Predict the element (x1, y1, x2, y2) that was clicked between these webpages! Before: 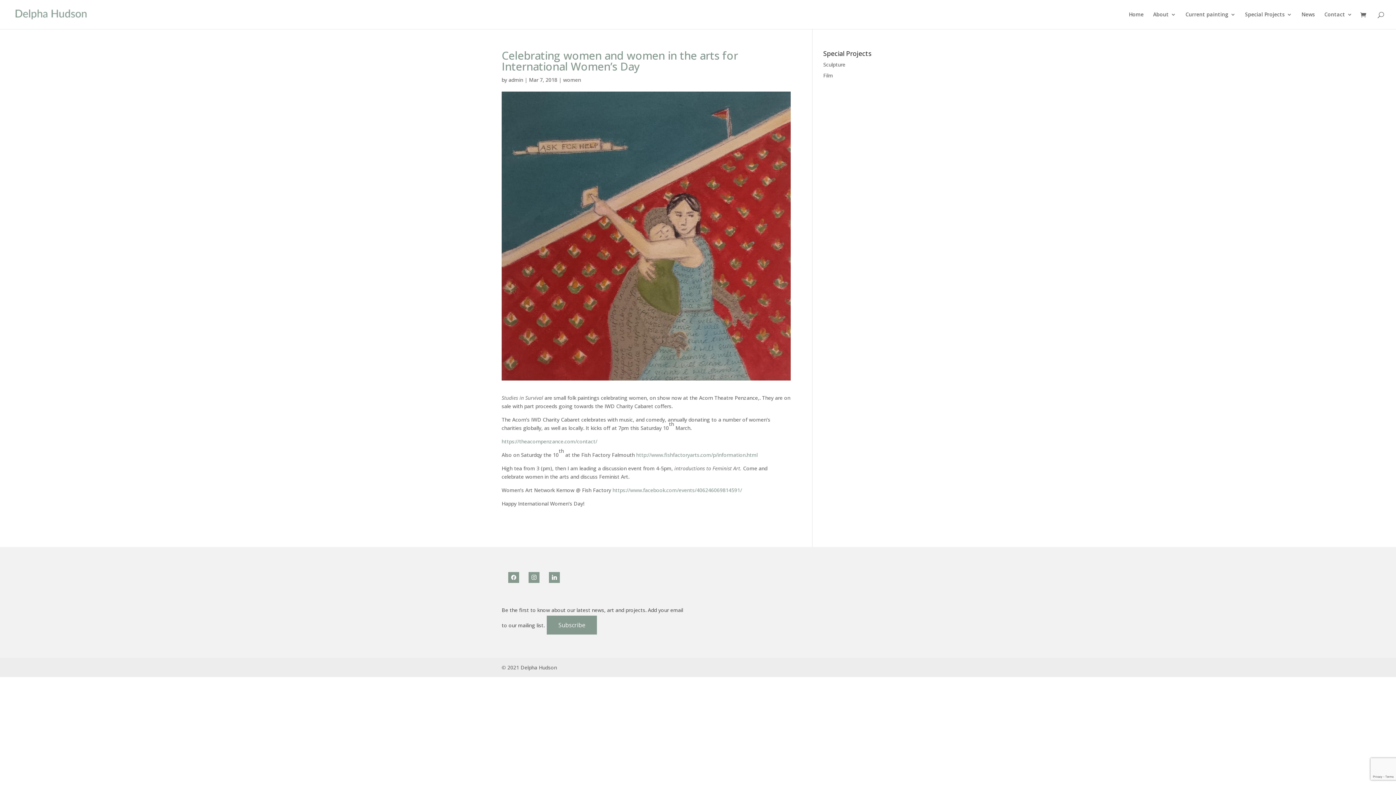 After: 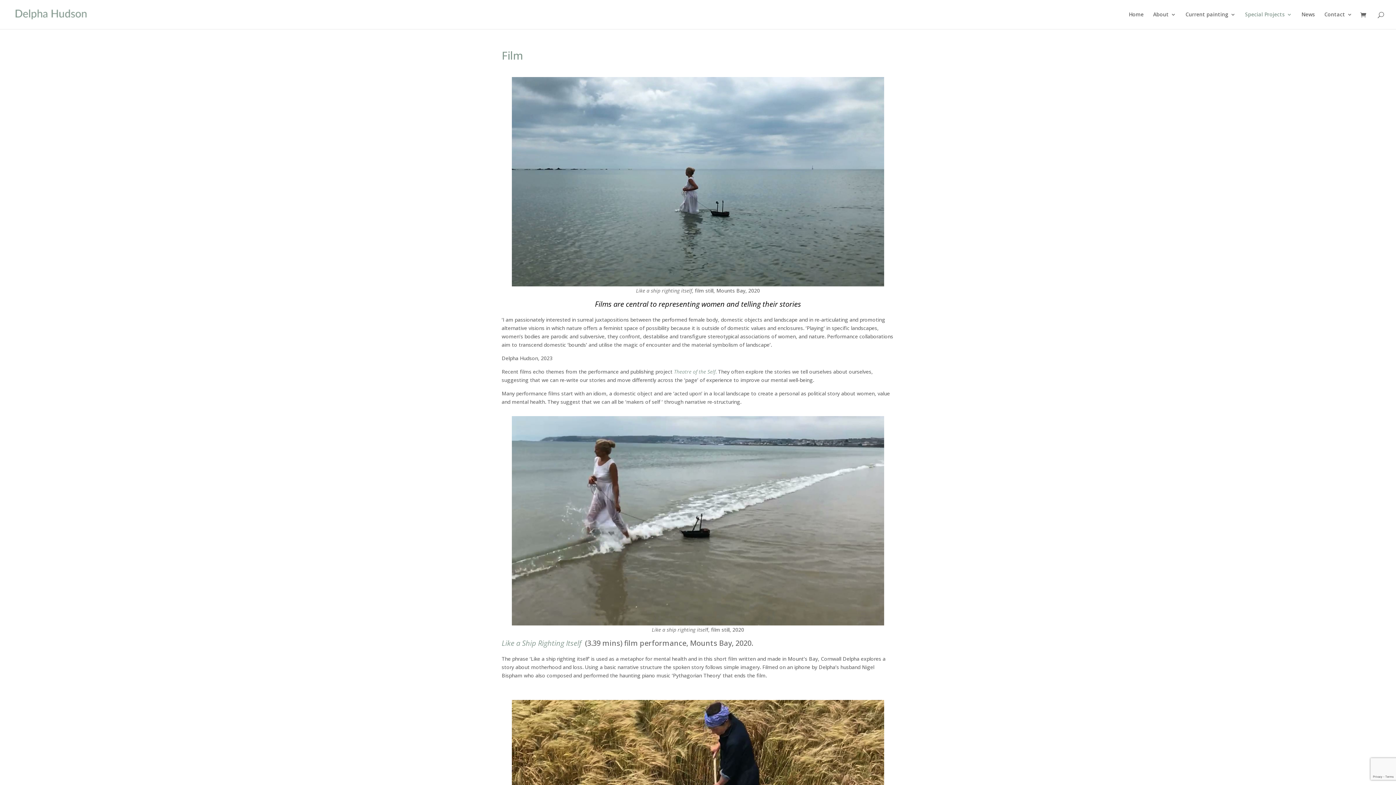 Action: bbox: (823, 72, 833, 78) label: Film